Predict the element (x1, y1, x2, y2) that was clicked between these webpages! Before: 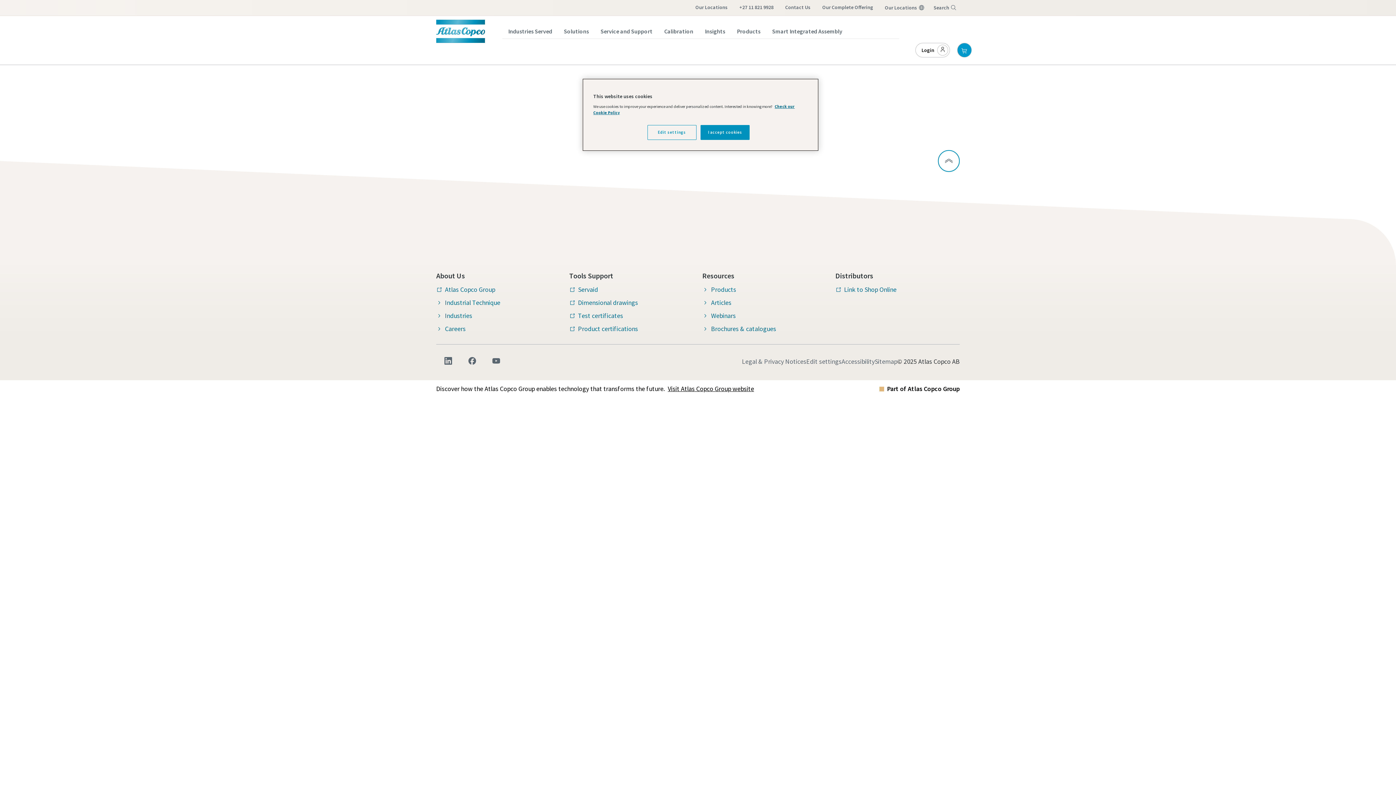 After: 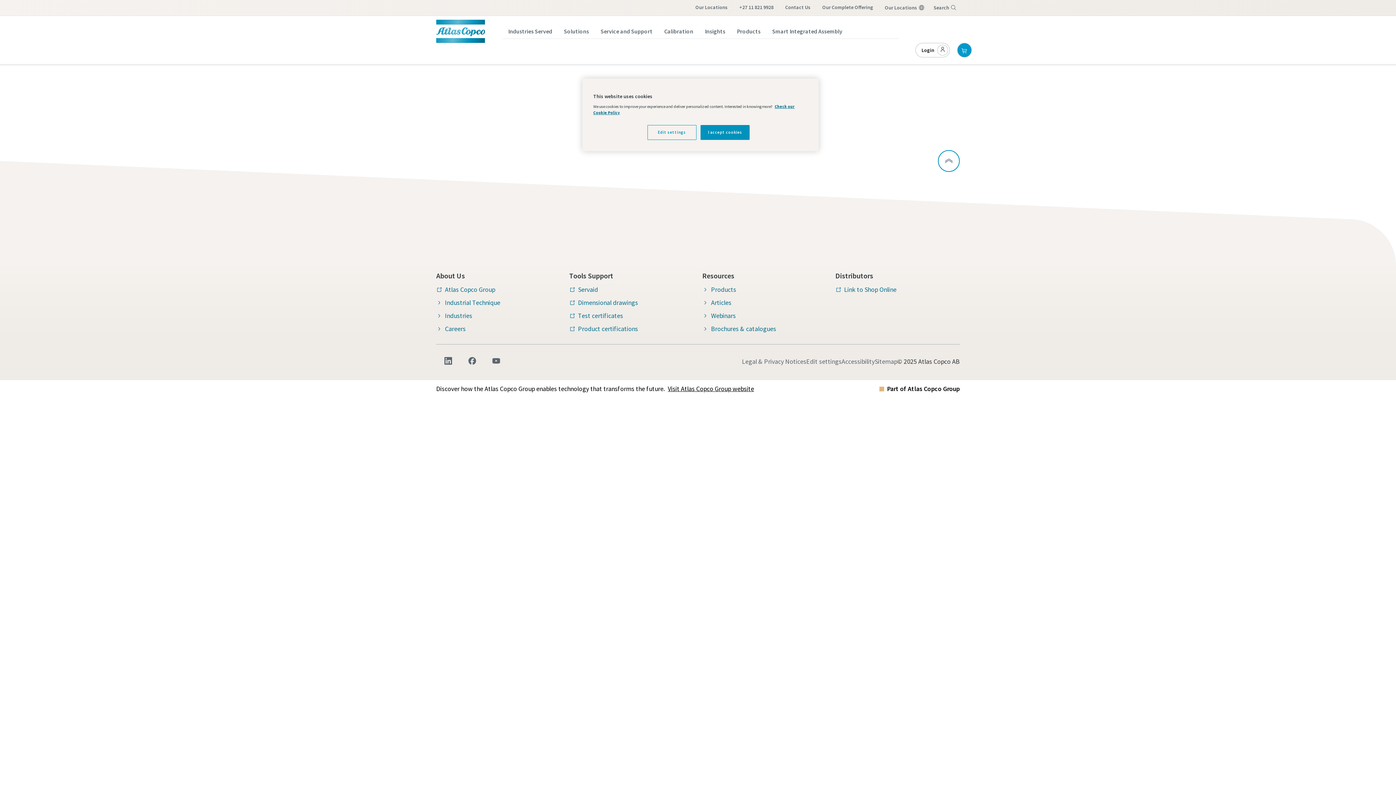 Action: label: Atlas Copco Group bbox: (436, 283, 495, 296)